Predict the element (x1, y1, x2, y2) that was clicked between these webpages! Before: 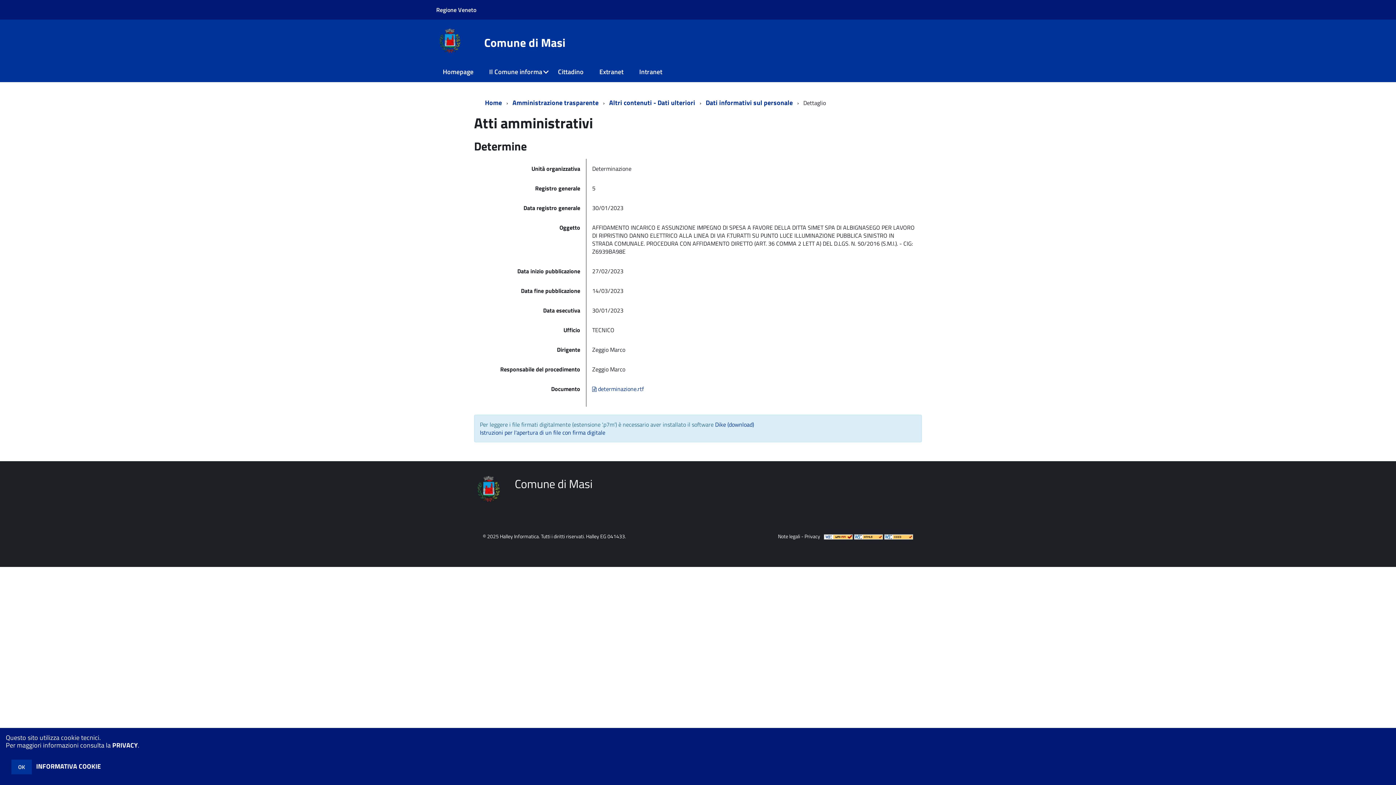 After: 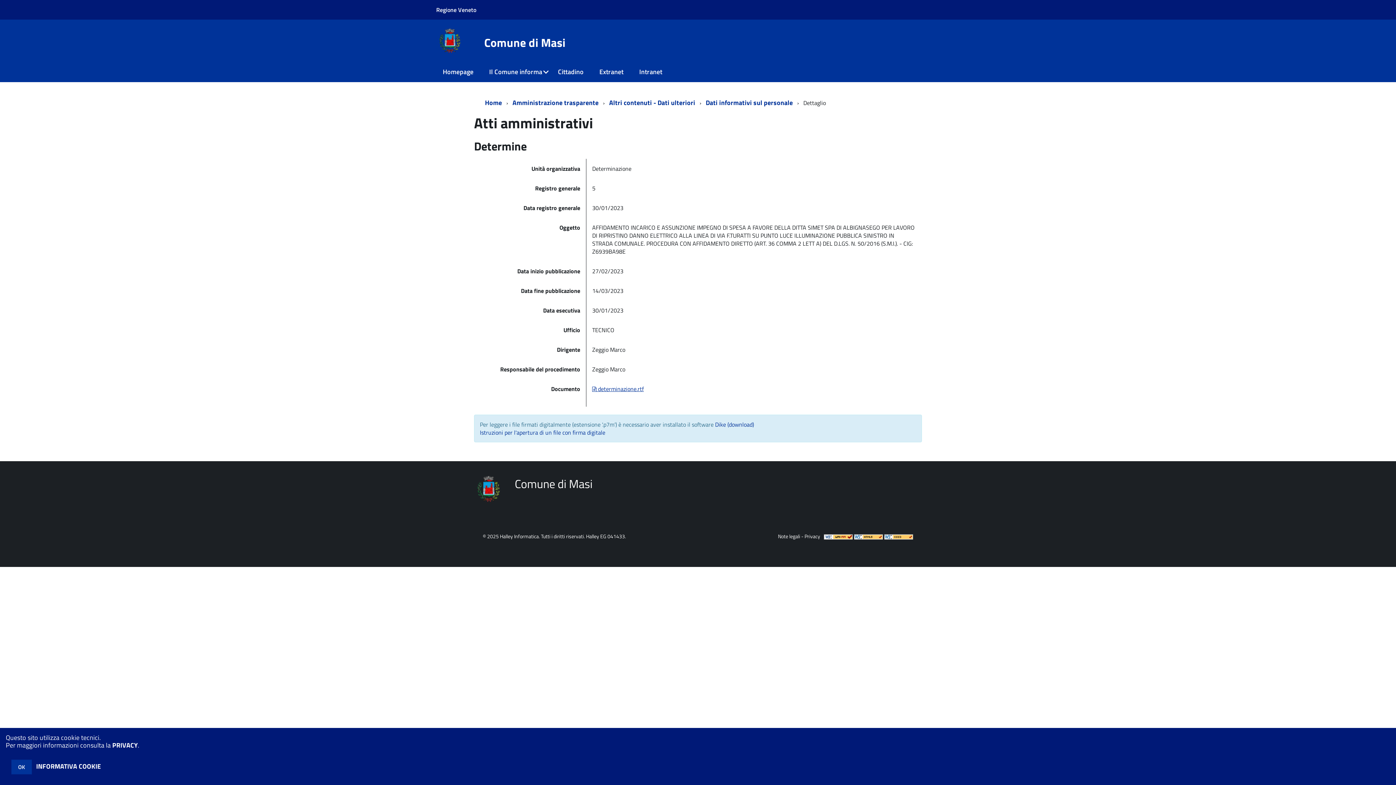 Action: label:  determinazione.rtf bbox: (592, 384, 644, 393)